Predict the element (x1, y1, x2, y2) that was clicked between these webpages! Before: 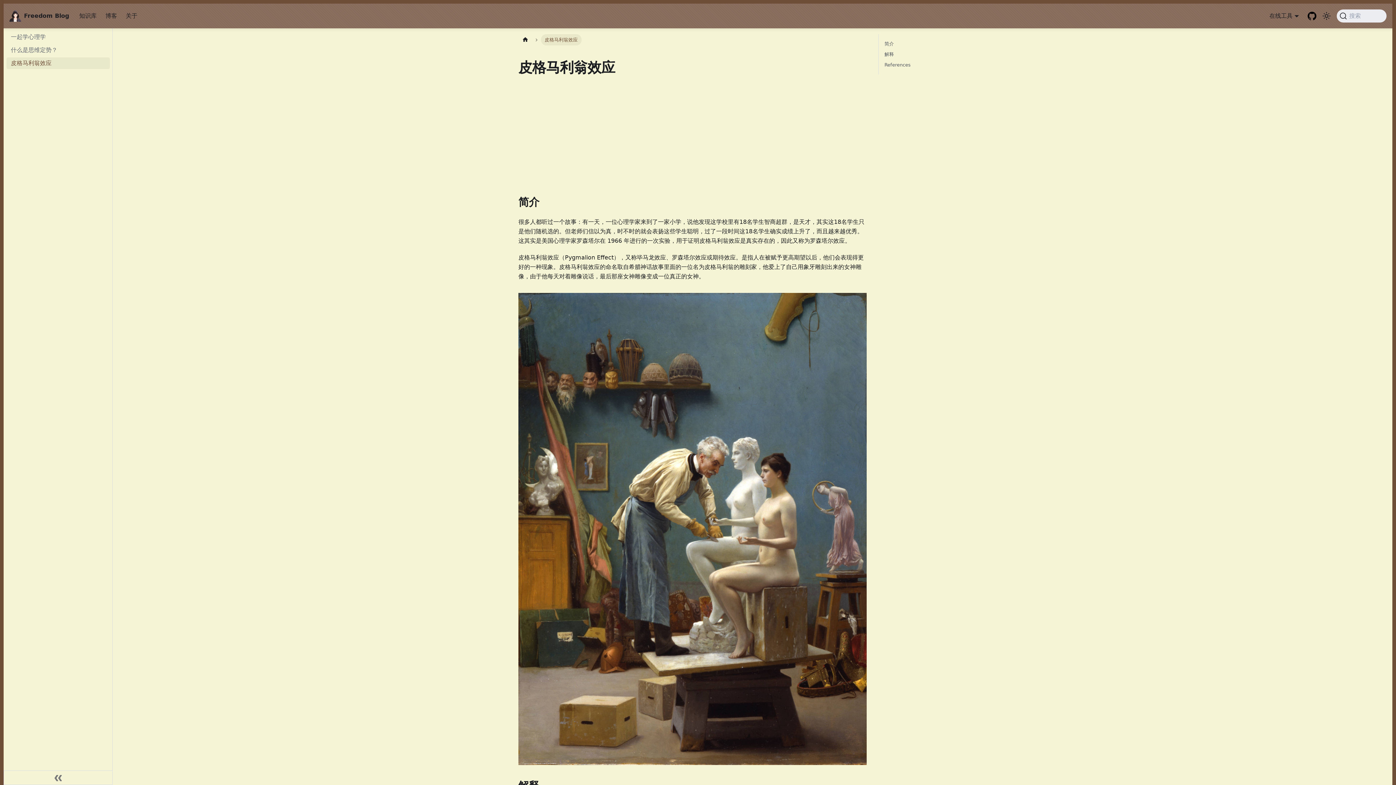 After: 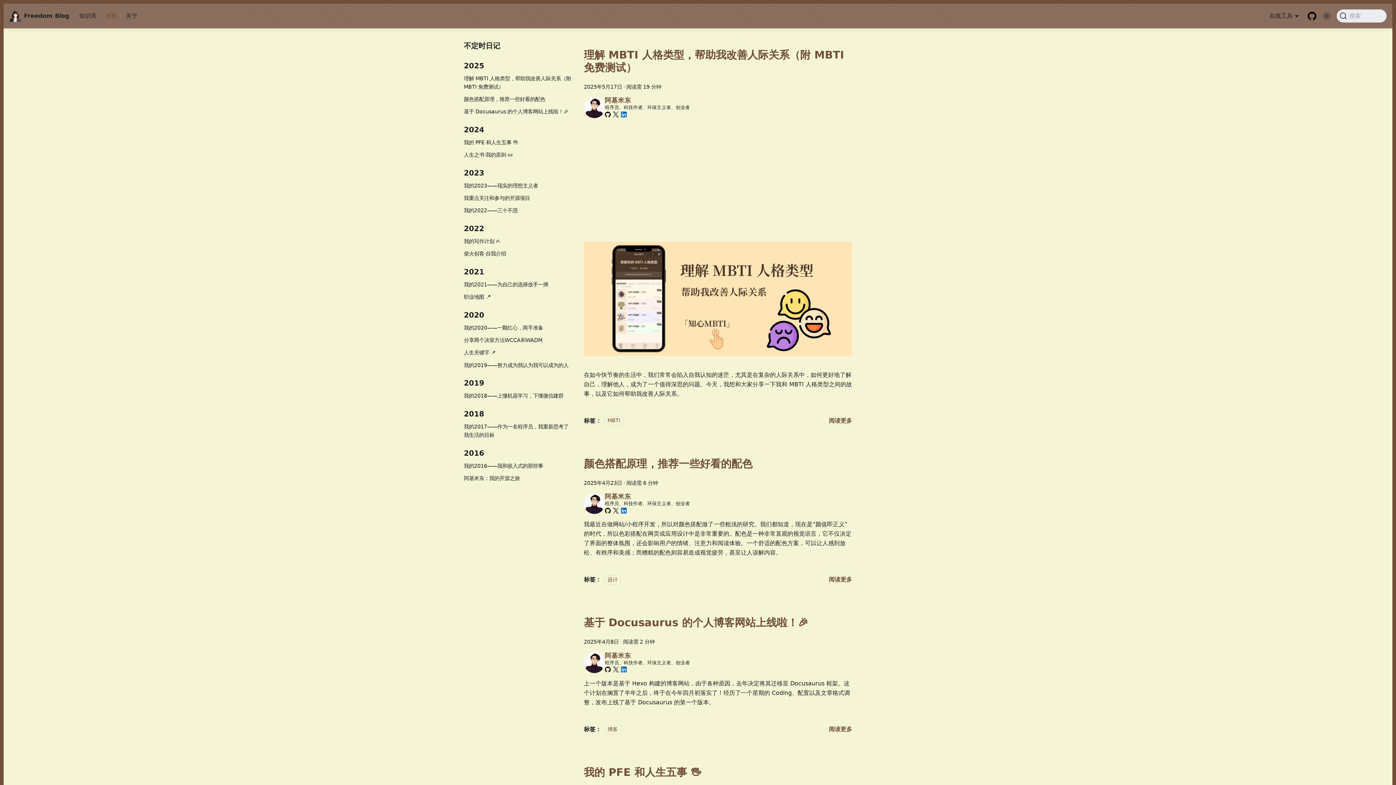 Action: label: 博客 bbox: (101, 9, 121, 22)